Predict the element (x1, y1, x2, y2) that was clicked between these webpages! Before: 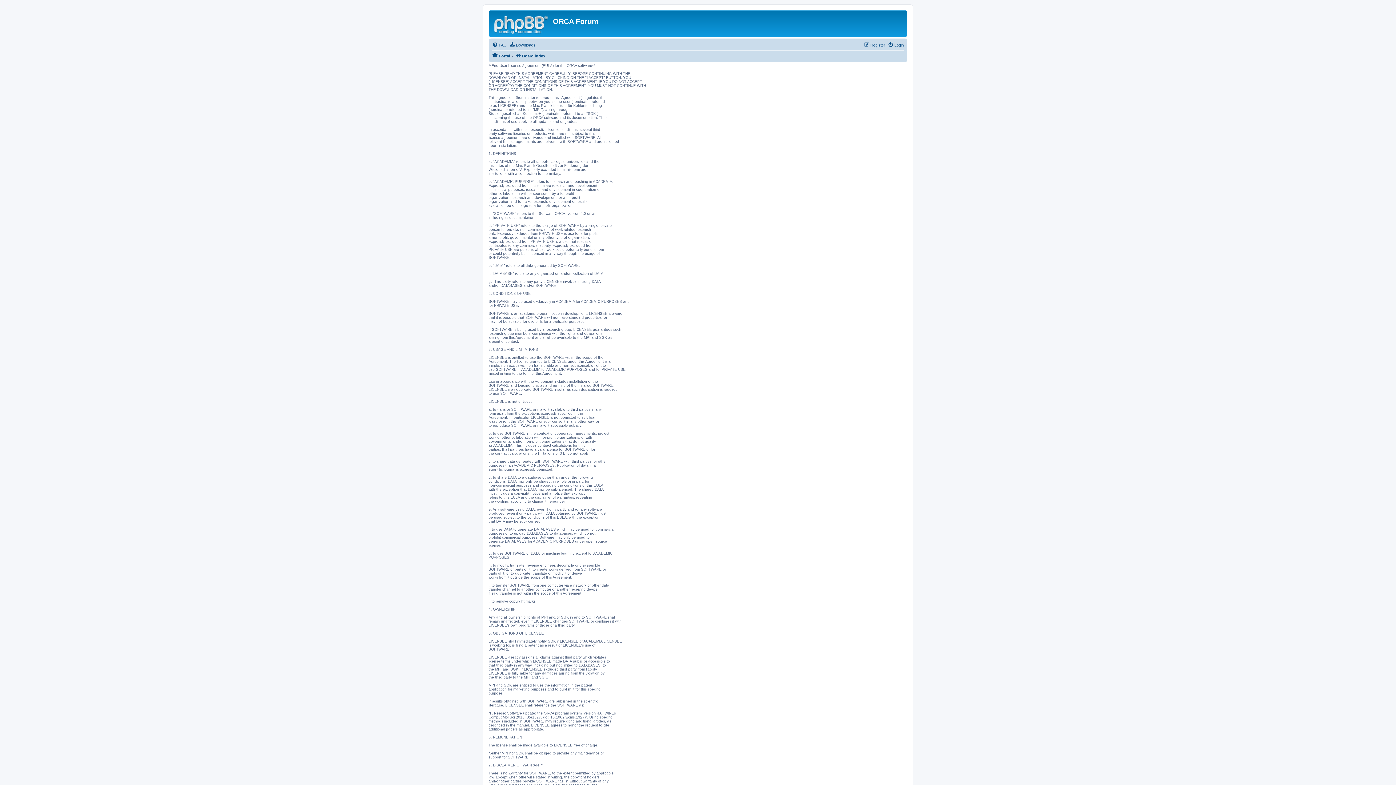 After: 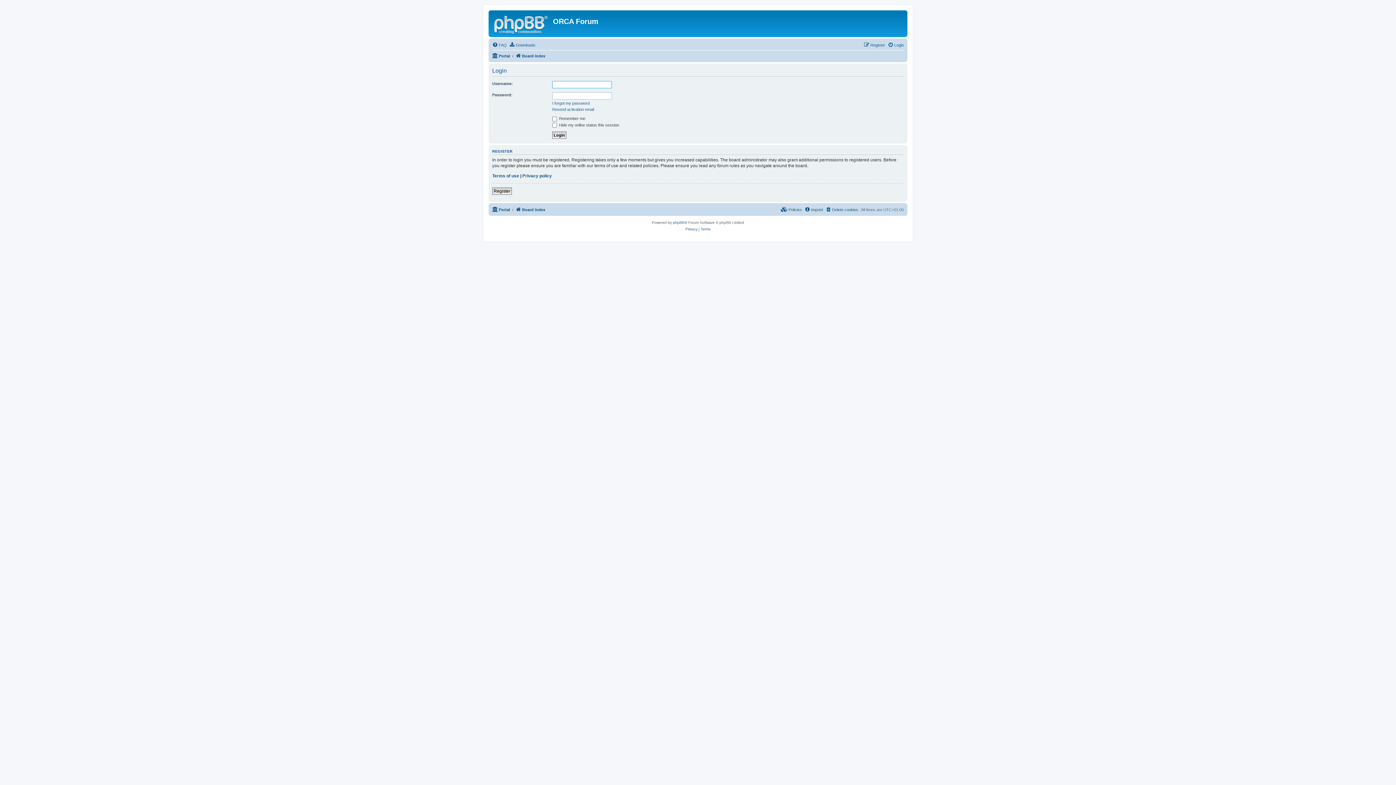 Action: bbox: (888, 40, 904, 49) label: Login